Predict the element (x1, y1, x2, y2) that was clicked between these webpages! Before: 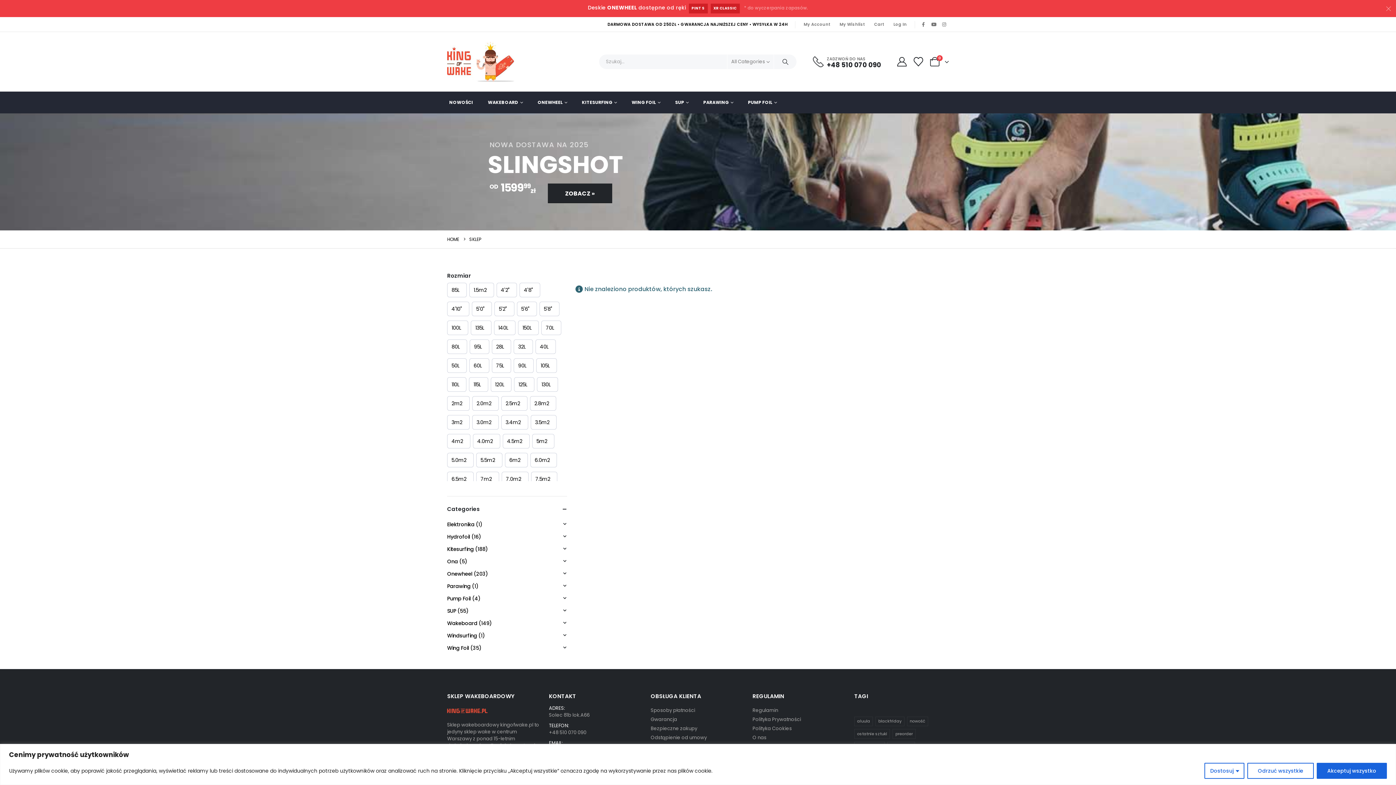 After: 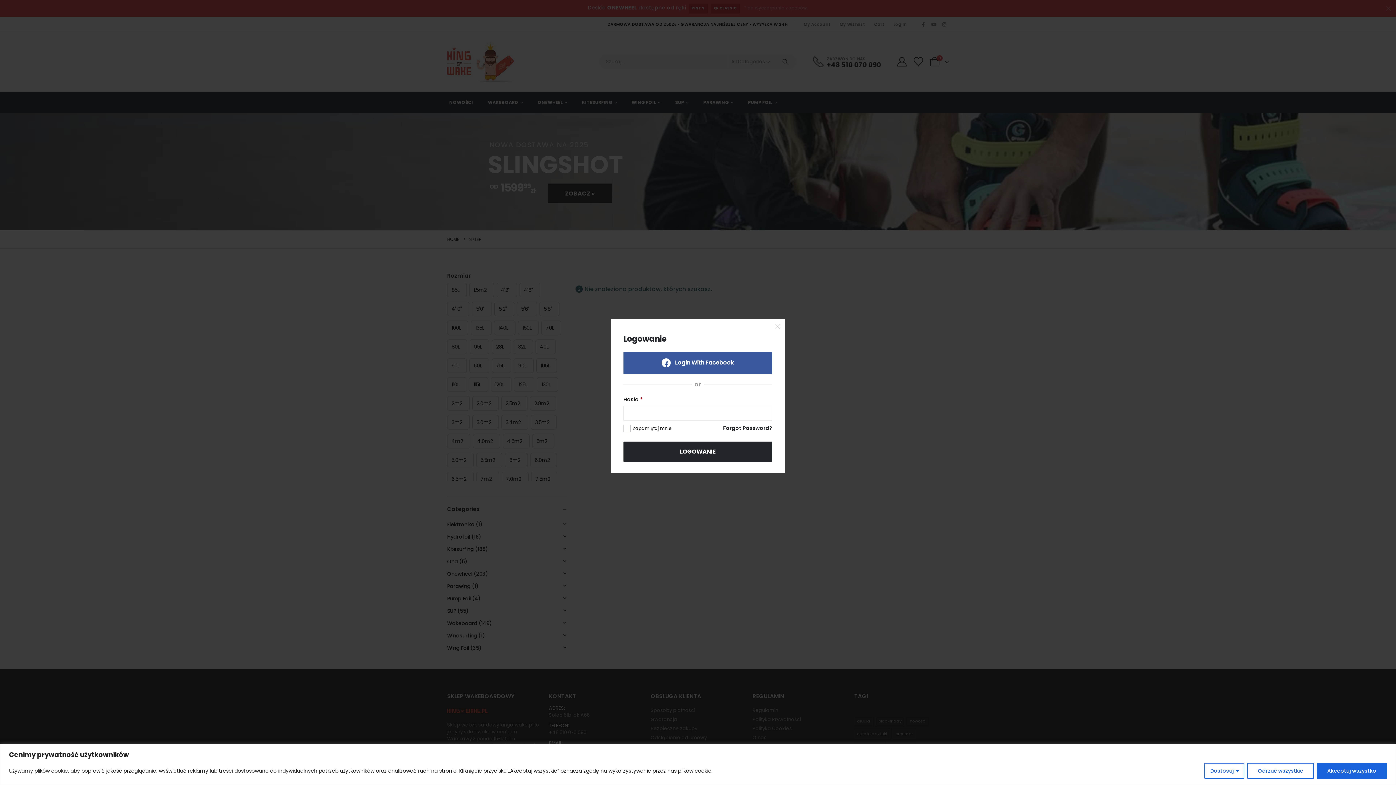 Action: label: My Account bbox: (896, 57, 907, 66)